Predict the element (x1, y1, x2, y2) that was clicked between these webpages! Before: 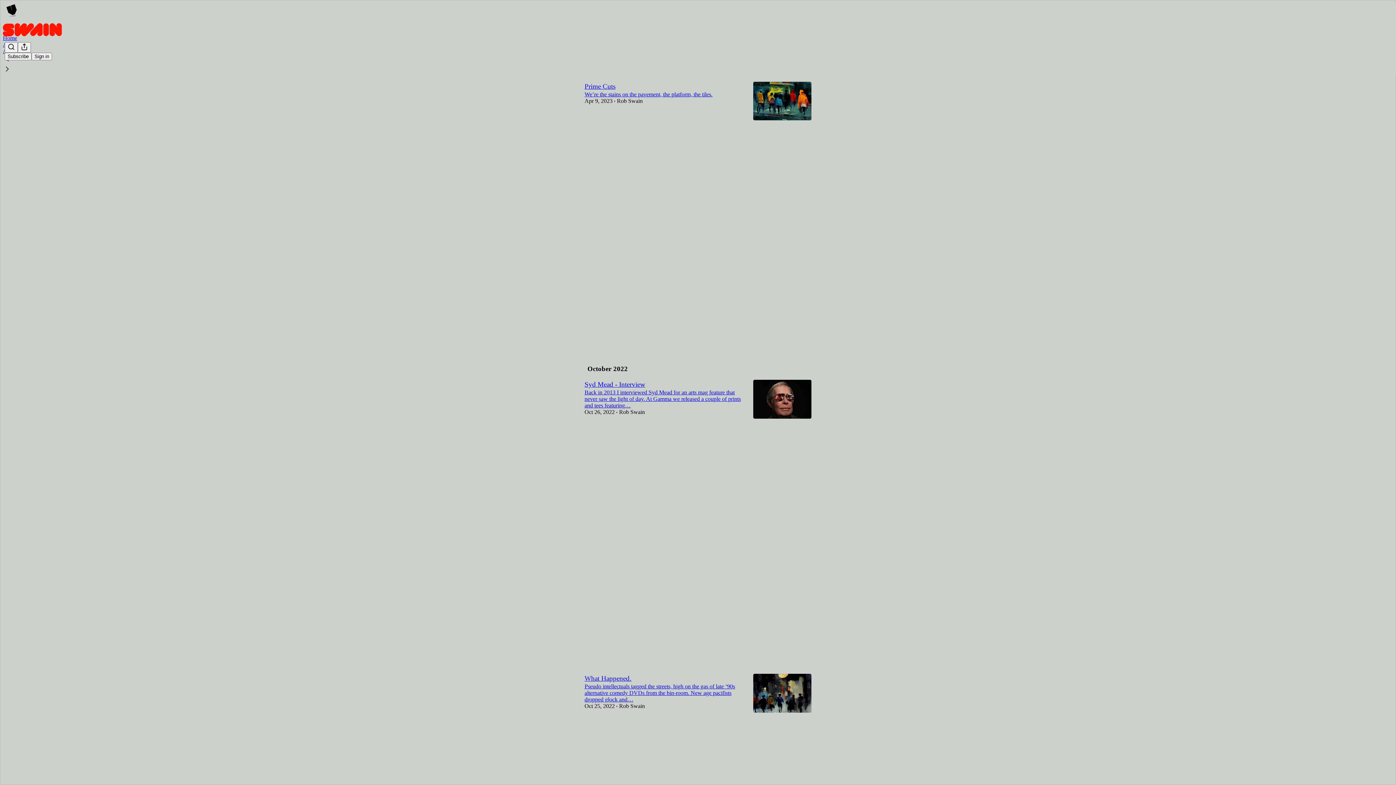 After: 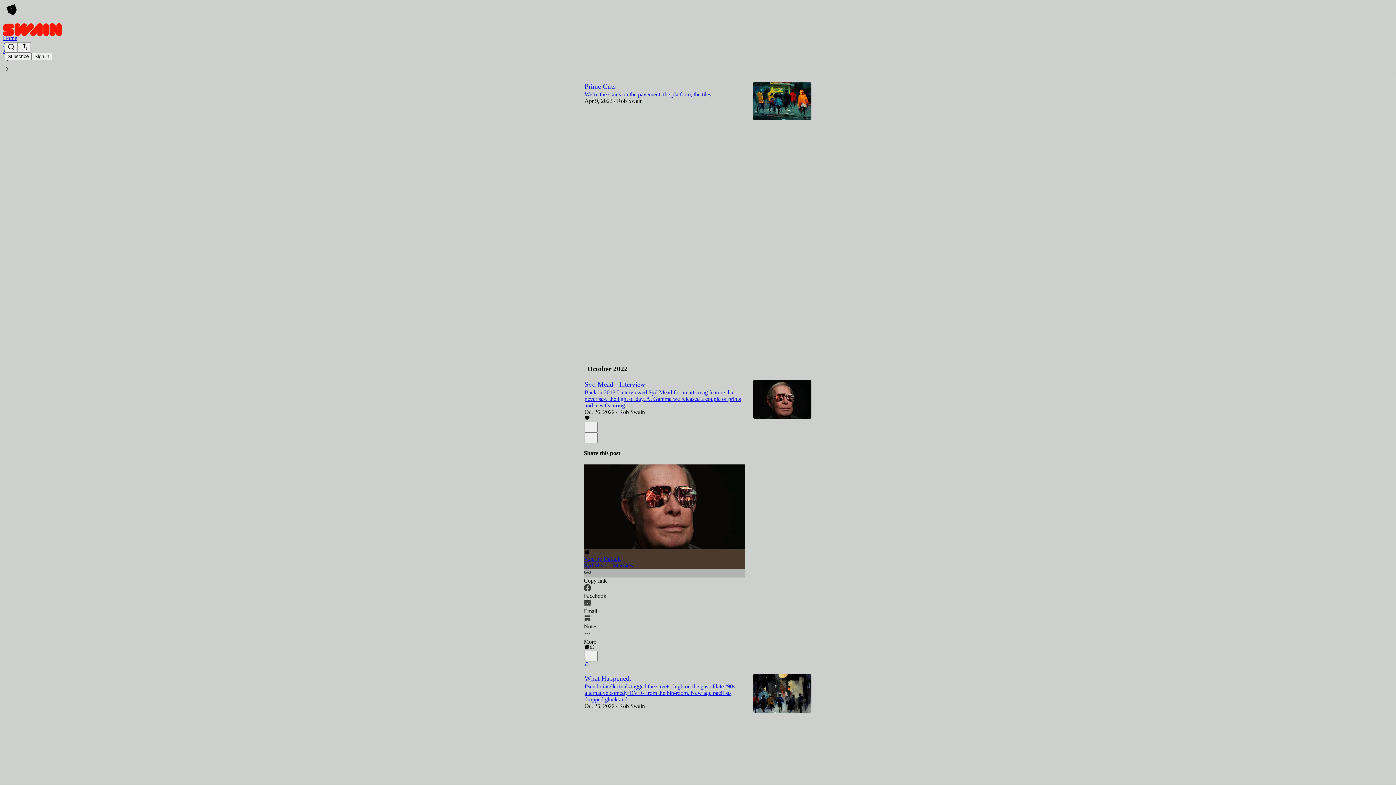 Action: label: Copy link bbox: (584, 569, 745, 584)